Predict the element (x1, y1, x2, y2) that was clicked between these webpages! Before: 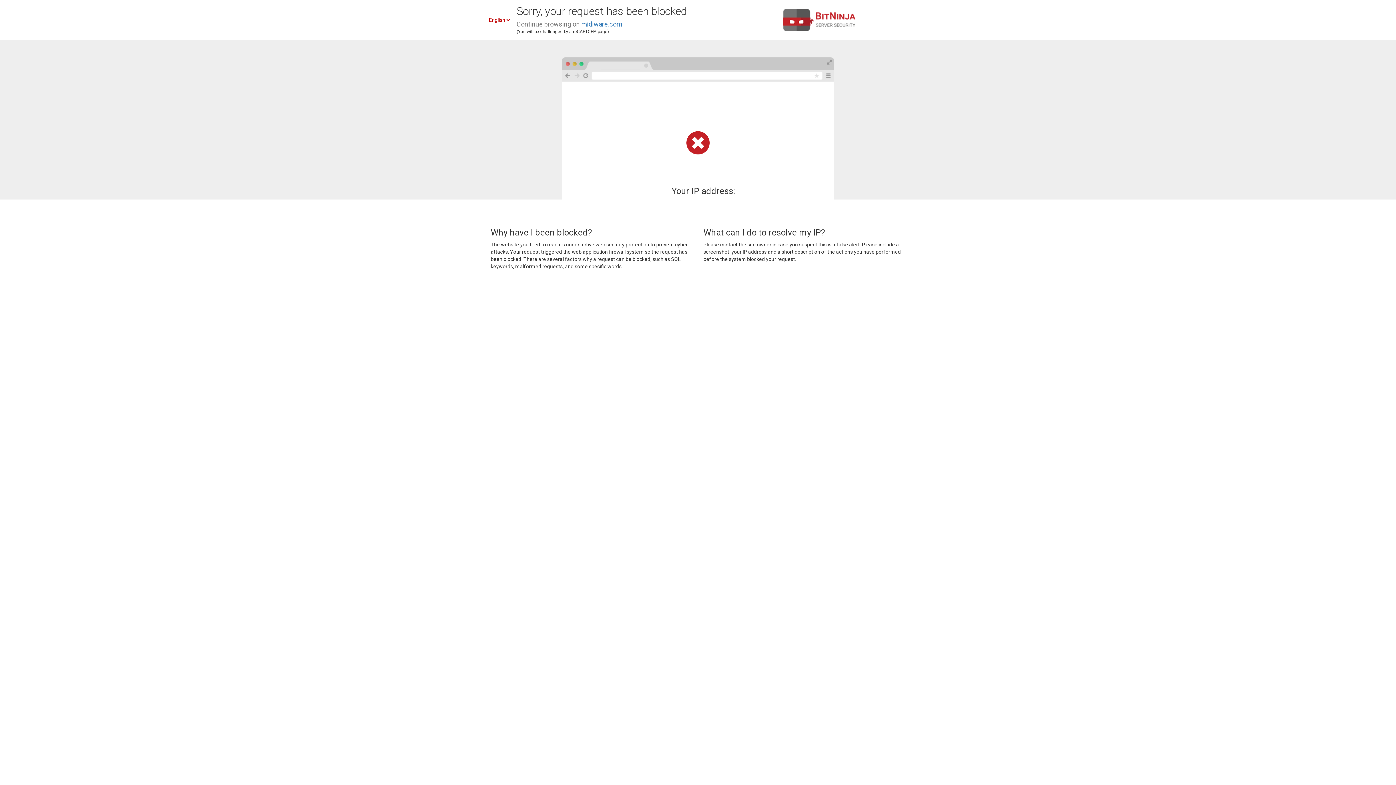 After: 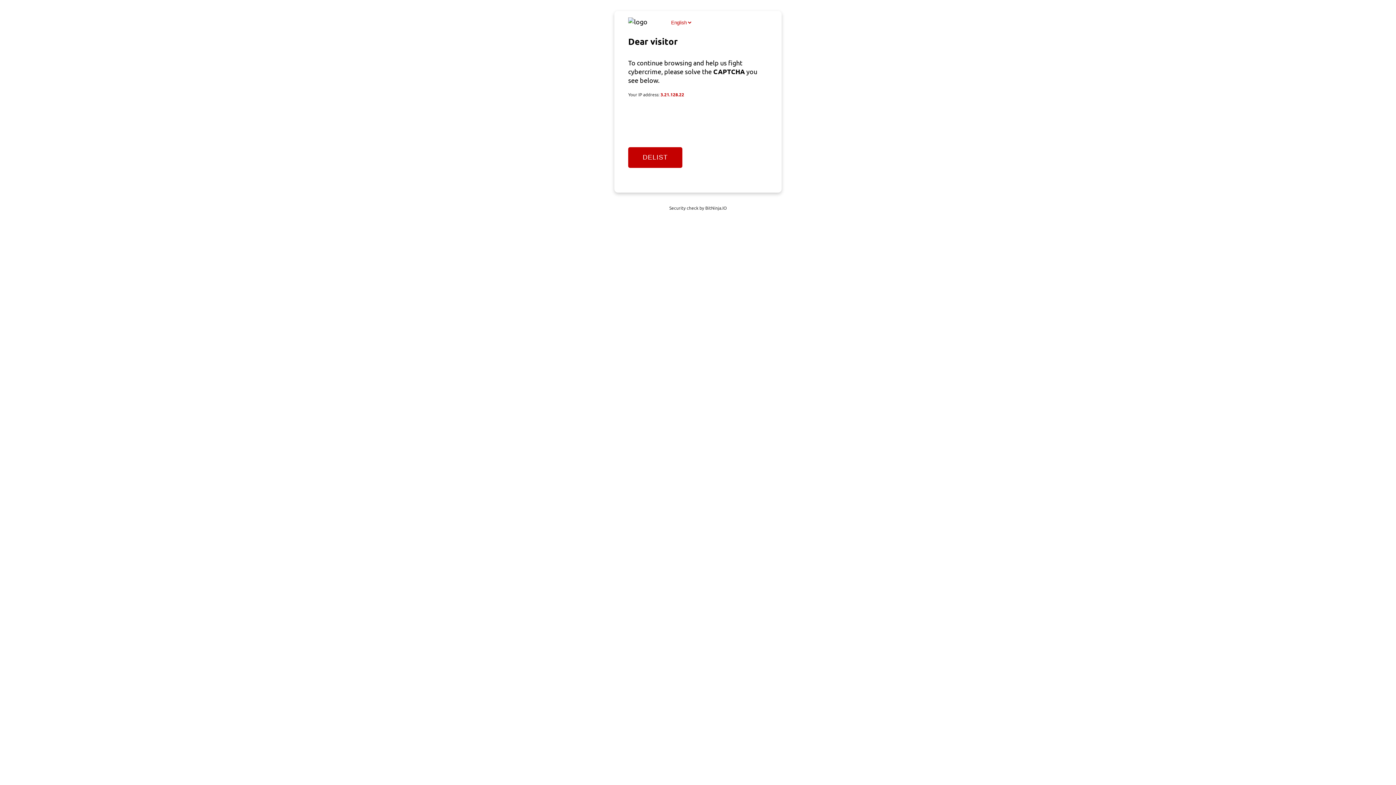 Action: bbox: (581, 20, 622, 28) label: midiware.com